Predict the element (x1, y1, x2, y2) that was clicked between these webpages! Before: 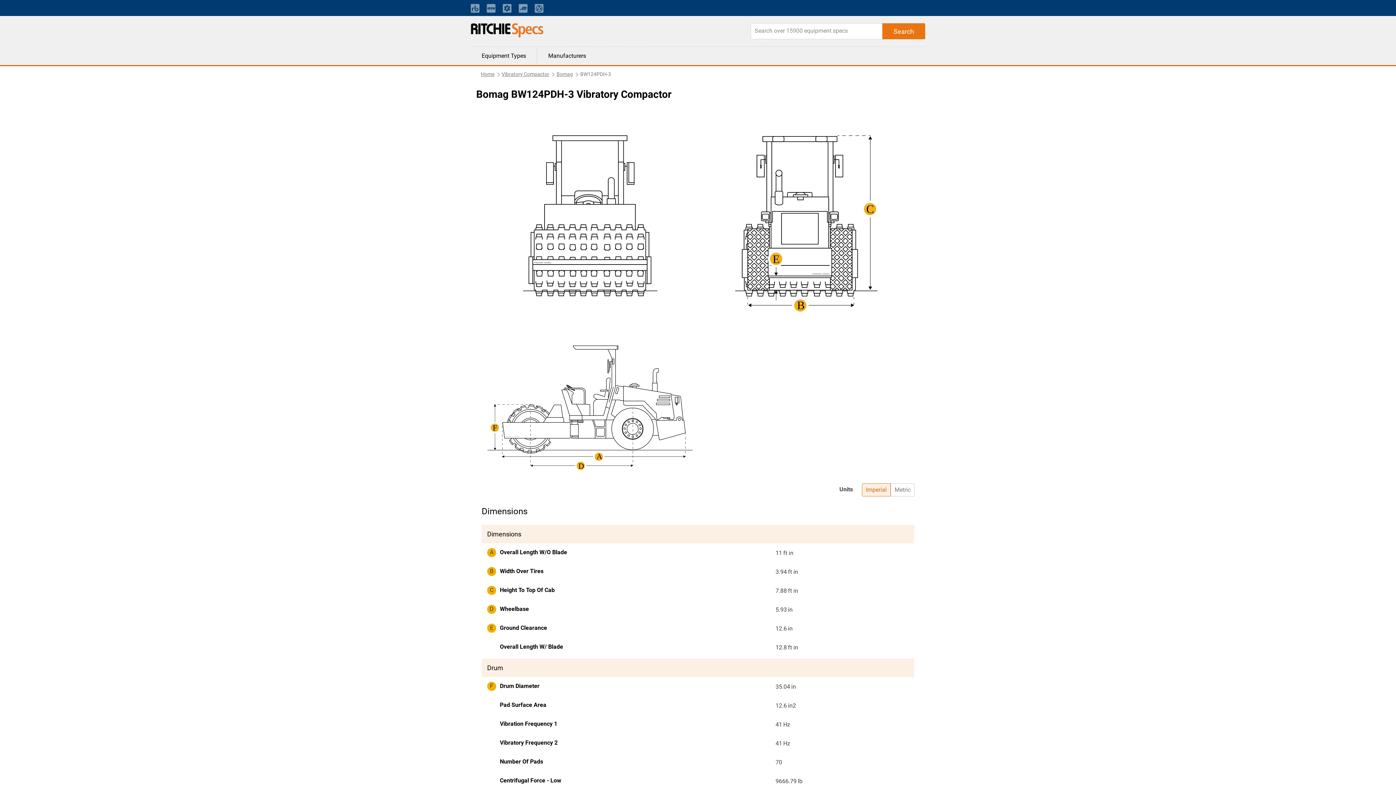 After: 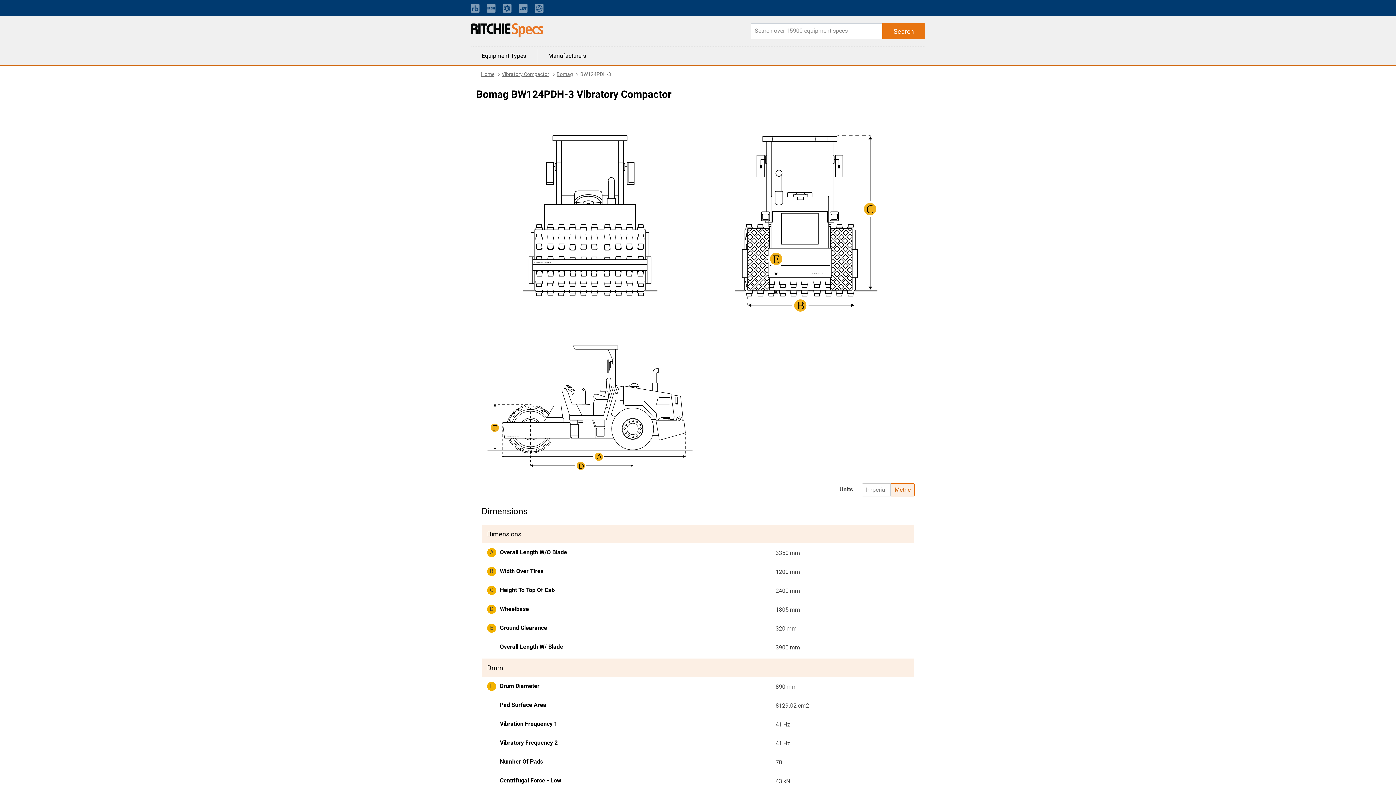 Action: label: Metric bbox: (890, 483, 914, 496)